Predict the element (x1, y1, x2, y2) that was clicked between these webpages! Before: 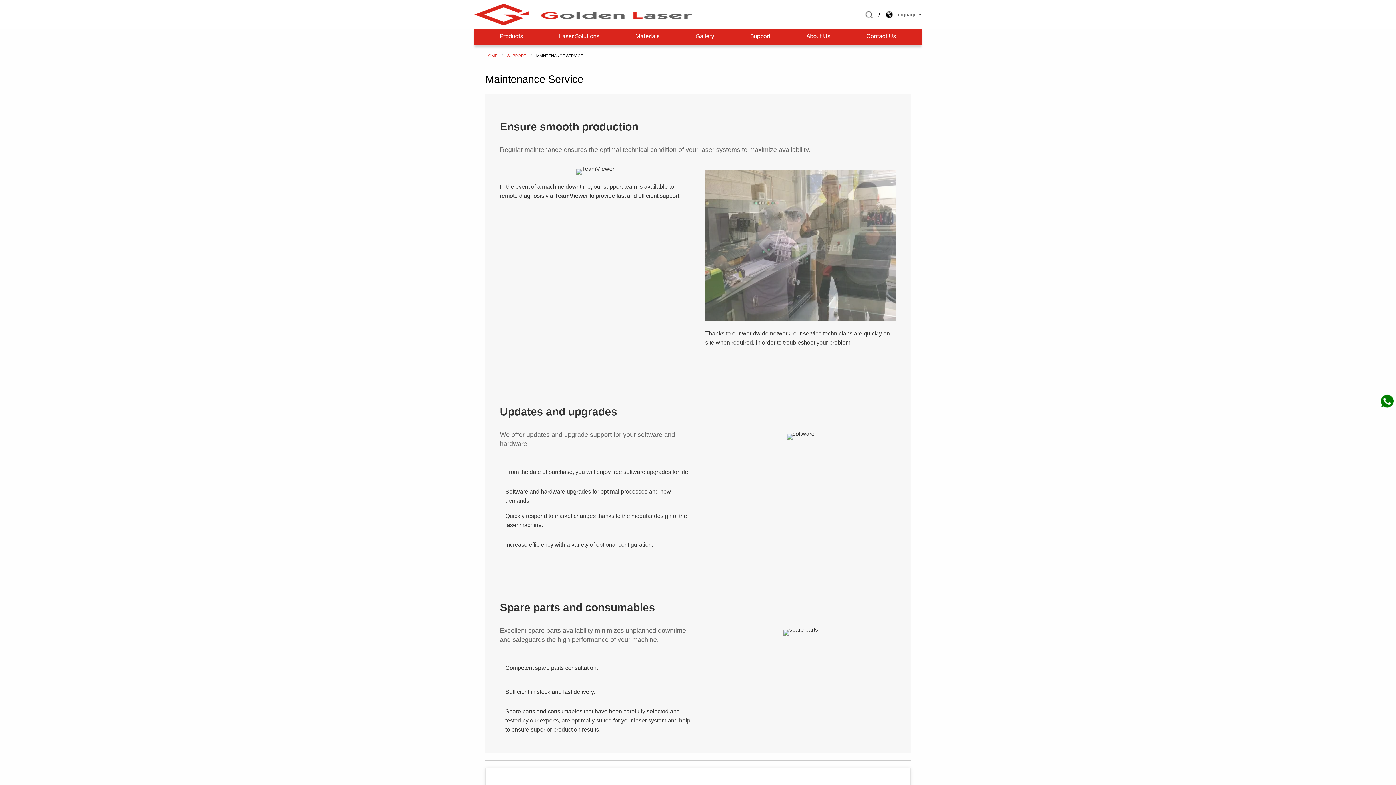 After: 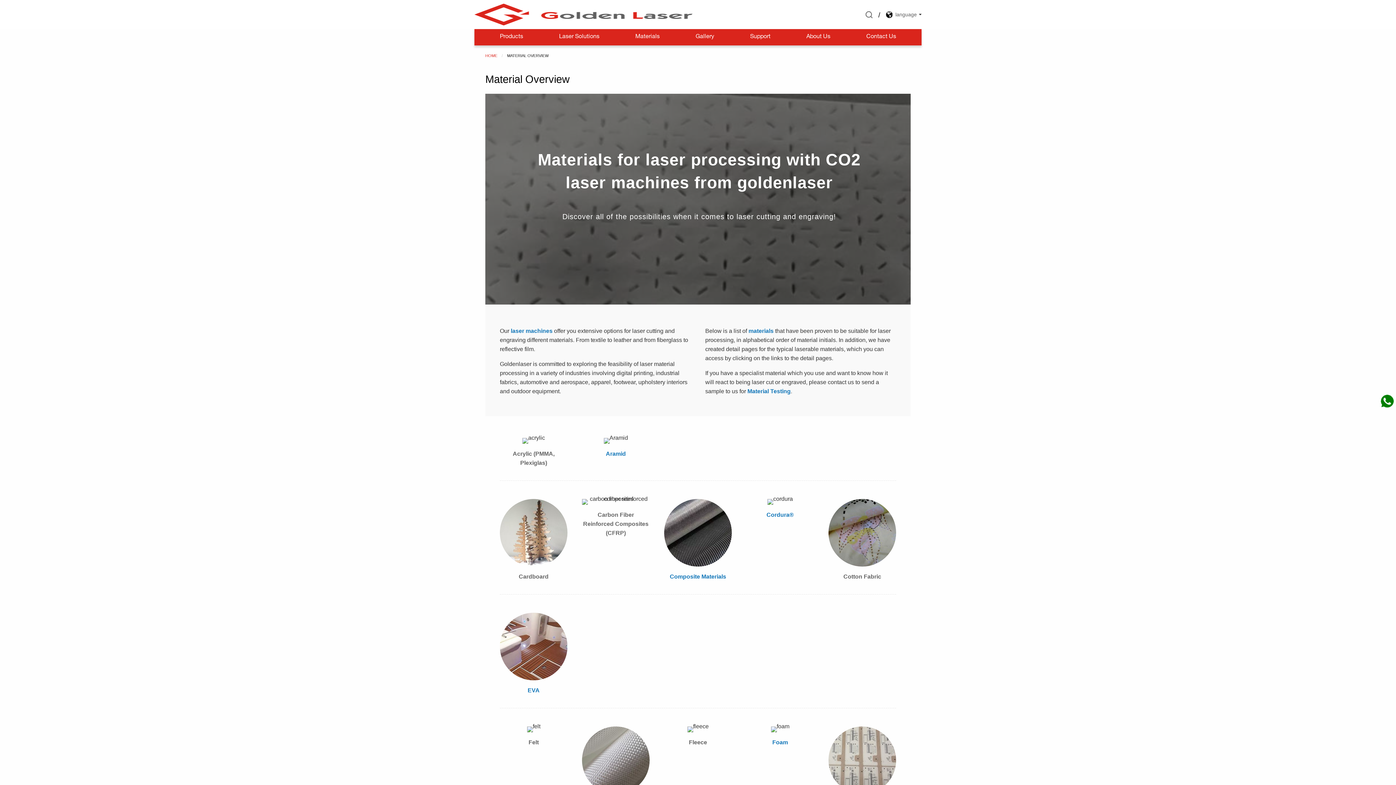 Action: label: Materials bbox: (635, 29, 659, 45)